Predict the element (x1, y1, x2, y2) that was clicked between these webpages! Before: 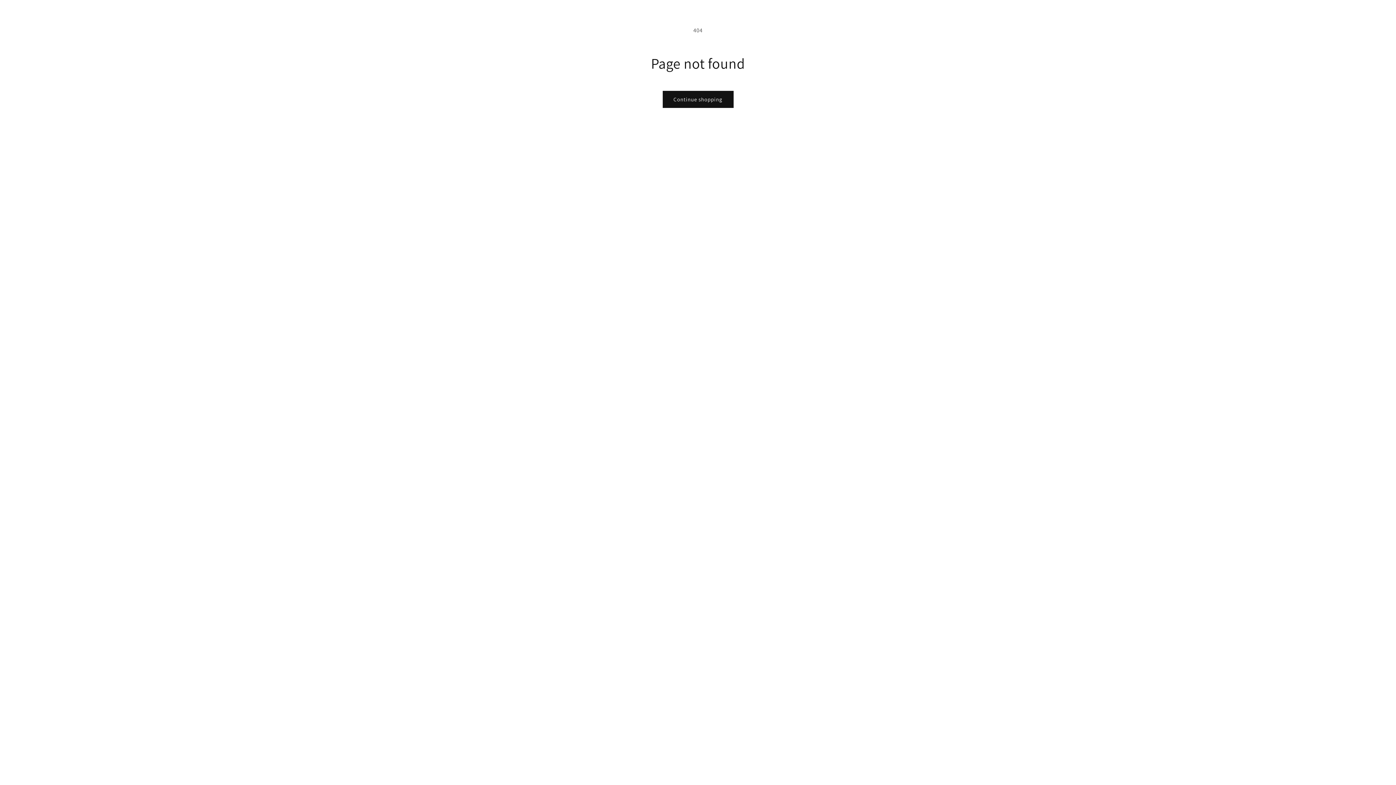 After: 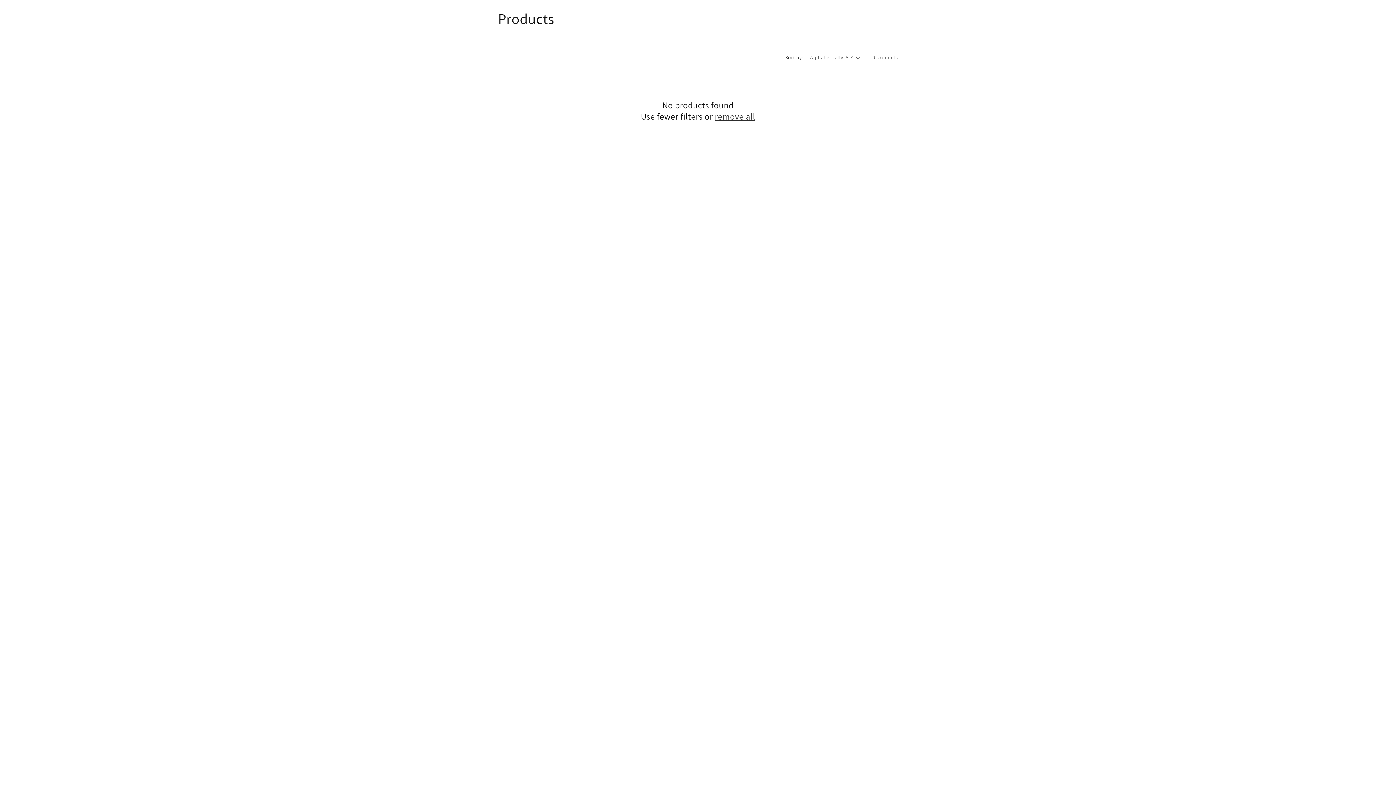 Action: label: Continue shopping bbox: (662, 90, 733, 108)